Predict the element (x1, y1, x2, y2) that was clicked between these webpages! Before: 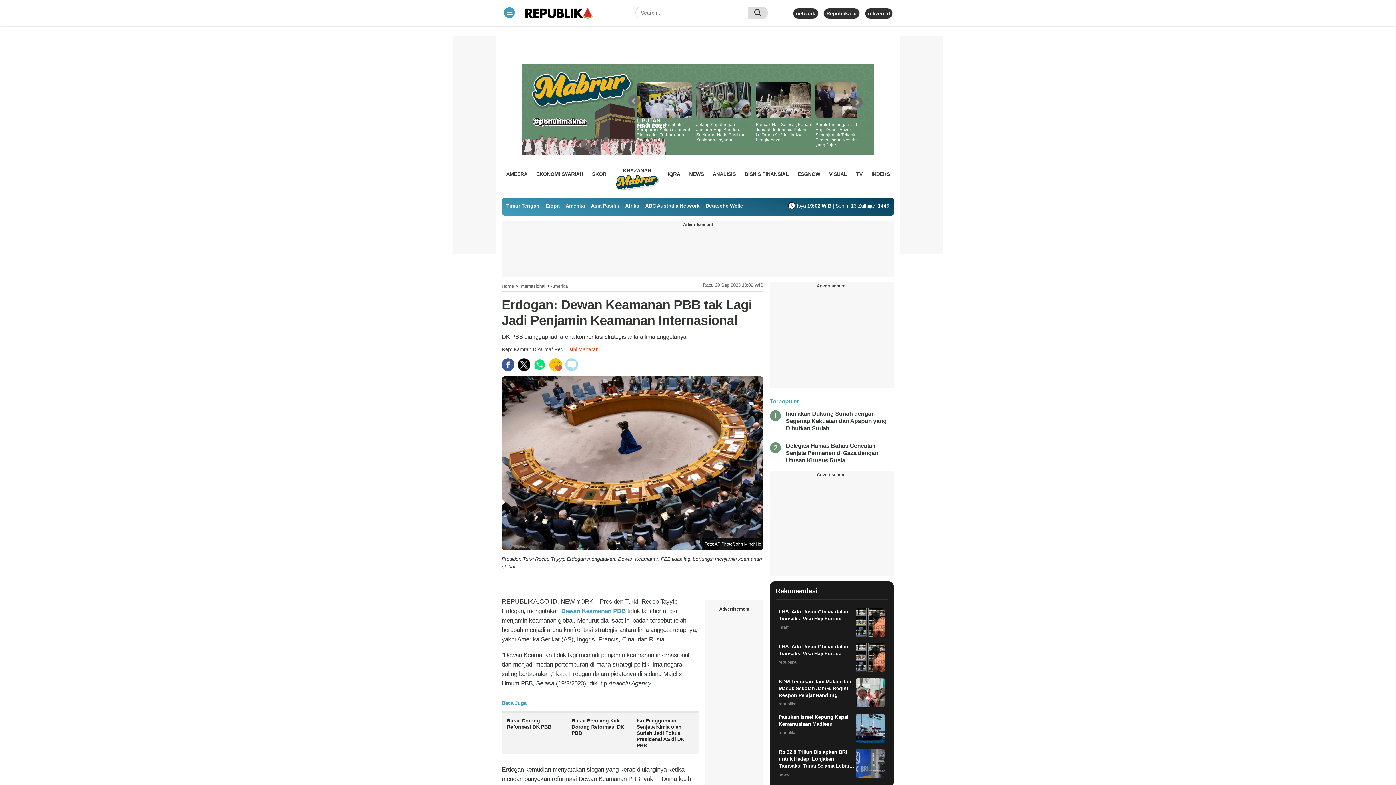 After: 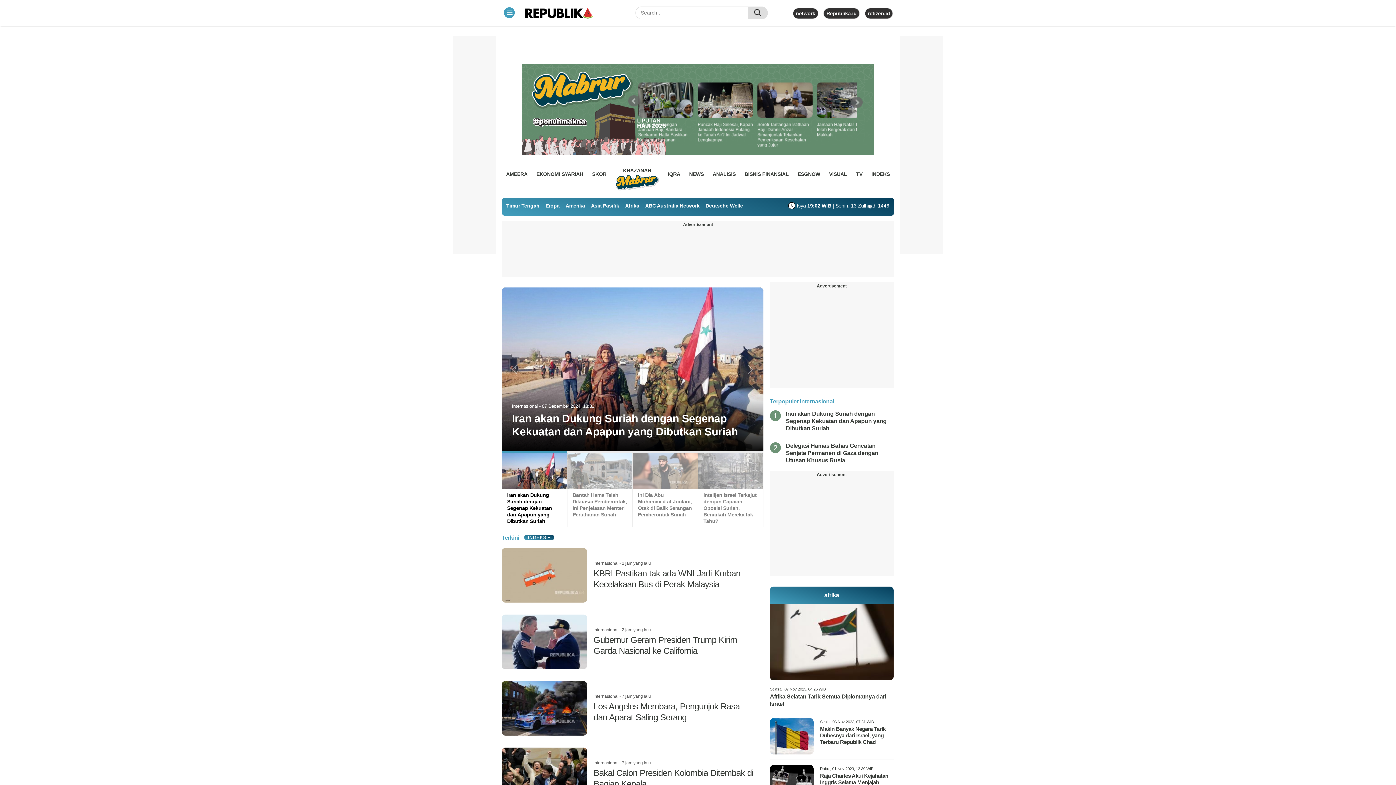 Action: bbox: (519, 283, 545, 289) label: Internasional